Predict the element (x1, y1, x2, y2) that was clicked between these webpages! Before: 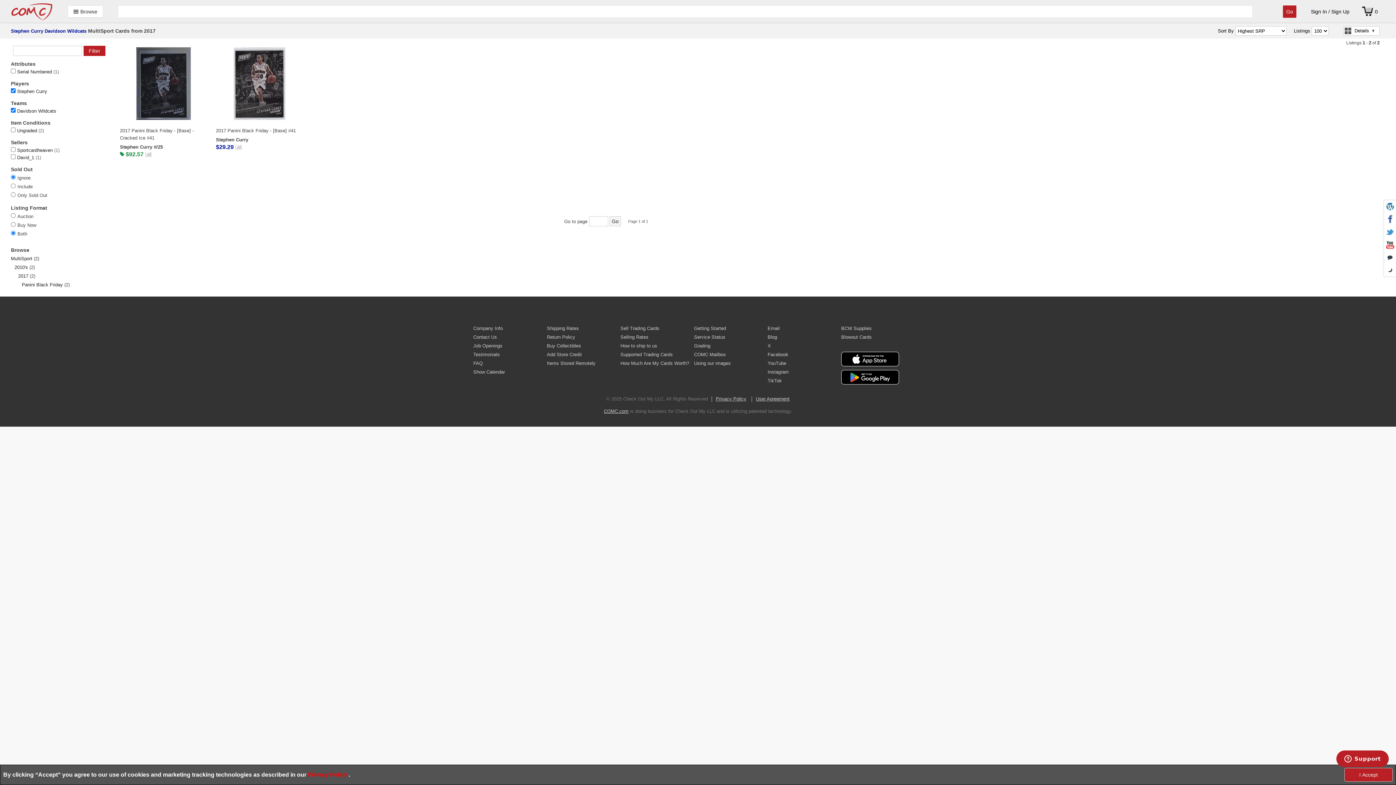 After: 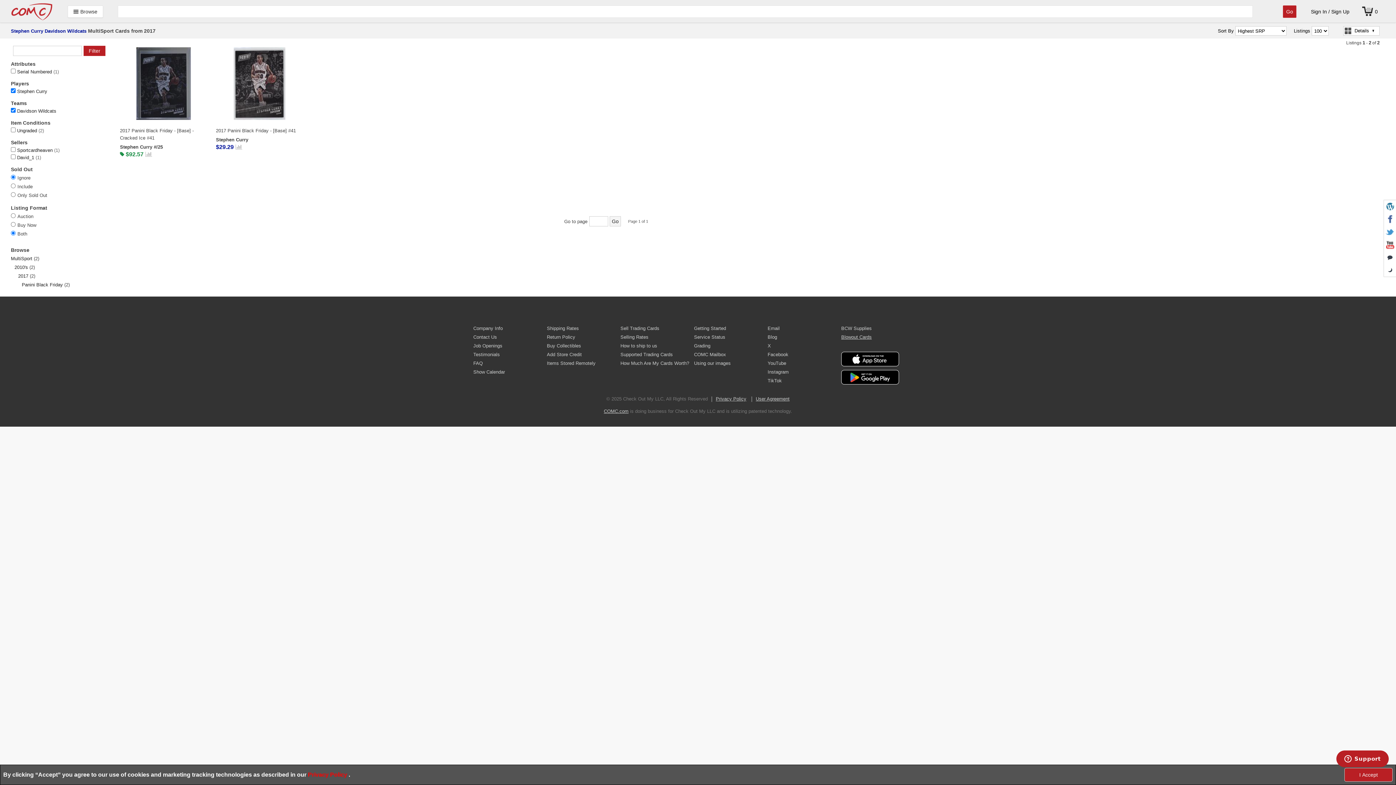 Action: label: Blowout Cards bbox: (841, 334, 871, 340)